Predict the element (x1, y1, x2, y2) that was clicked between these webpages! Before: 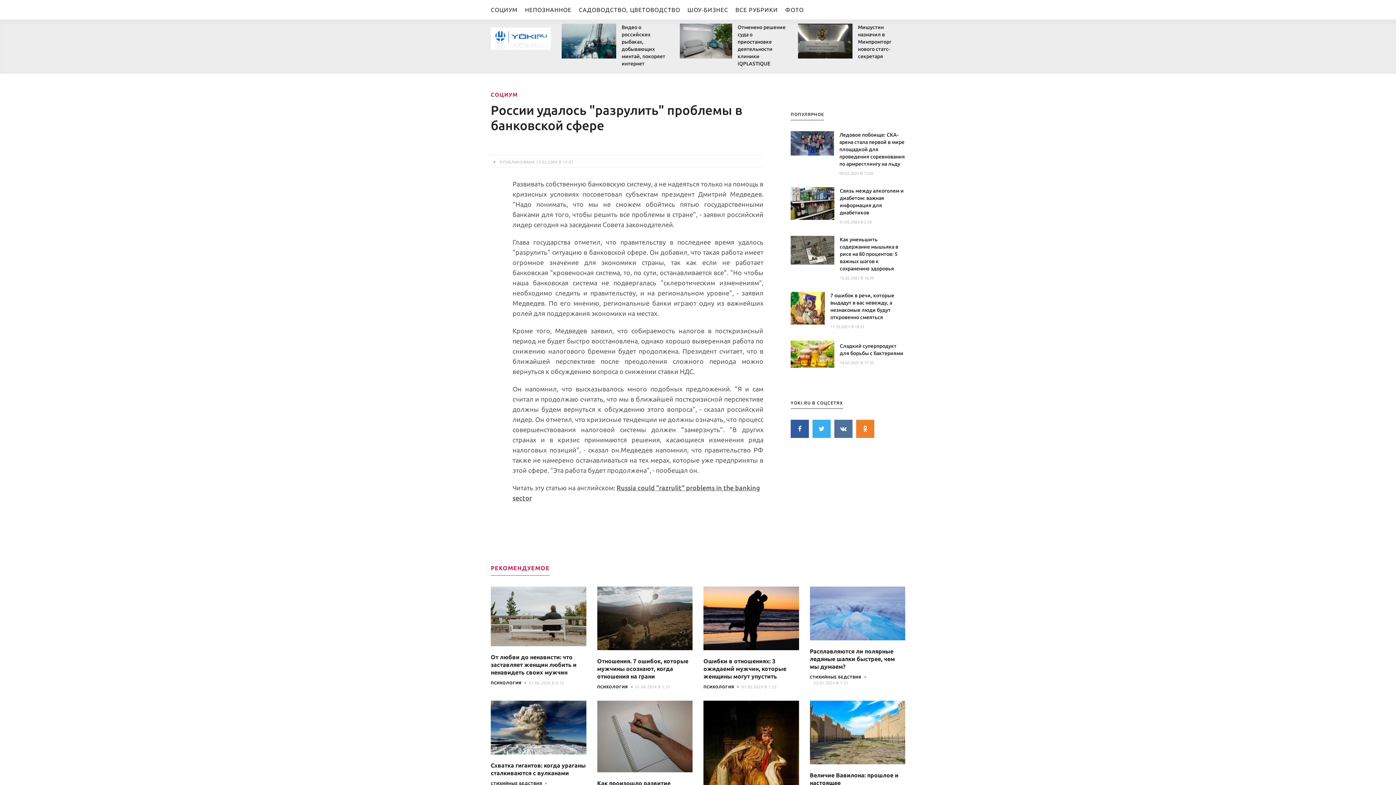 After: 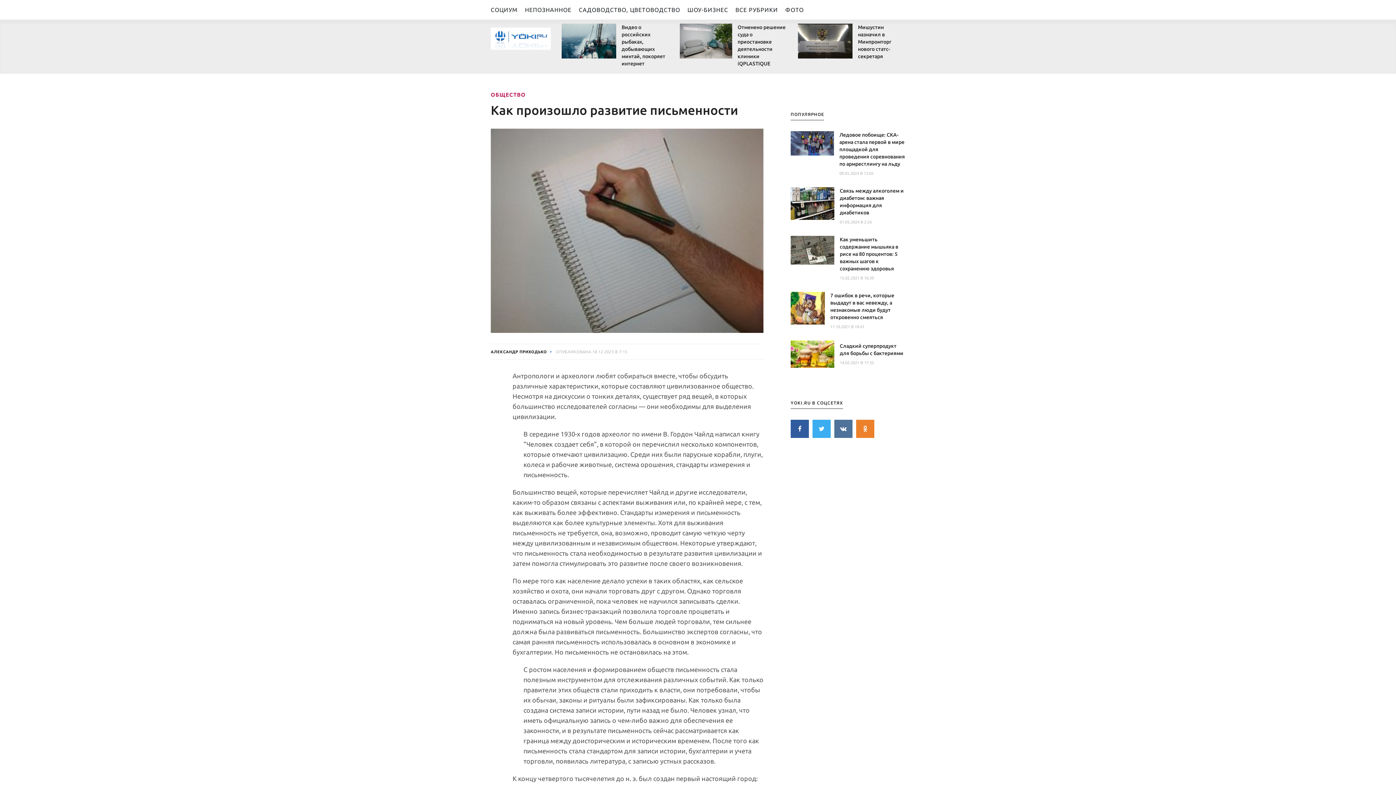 Action: bbox: (597, 732, 692, 739)